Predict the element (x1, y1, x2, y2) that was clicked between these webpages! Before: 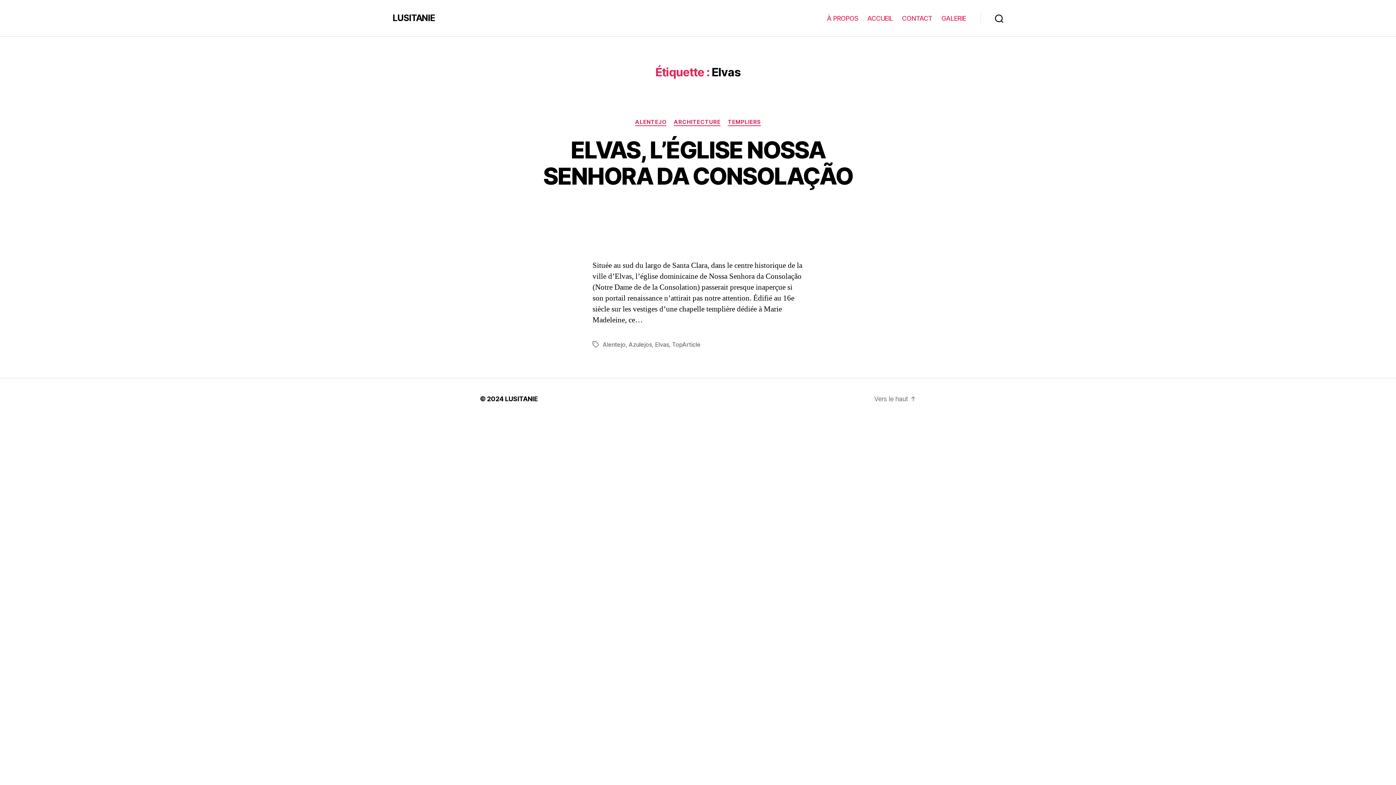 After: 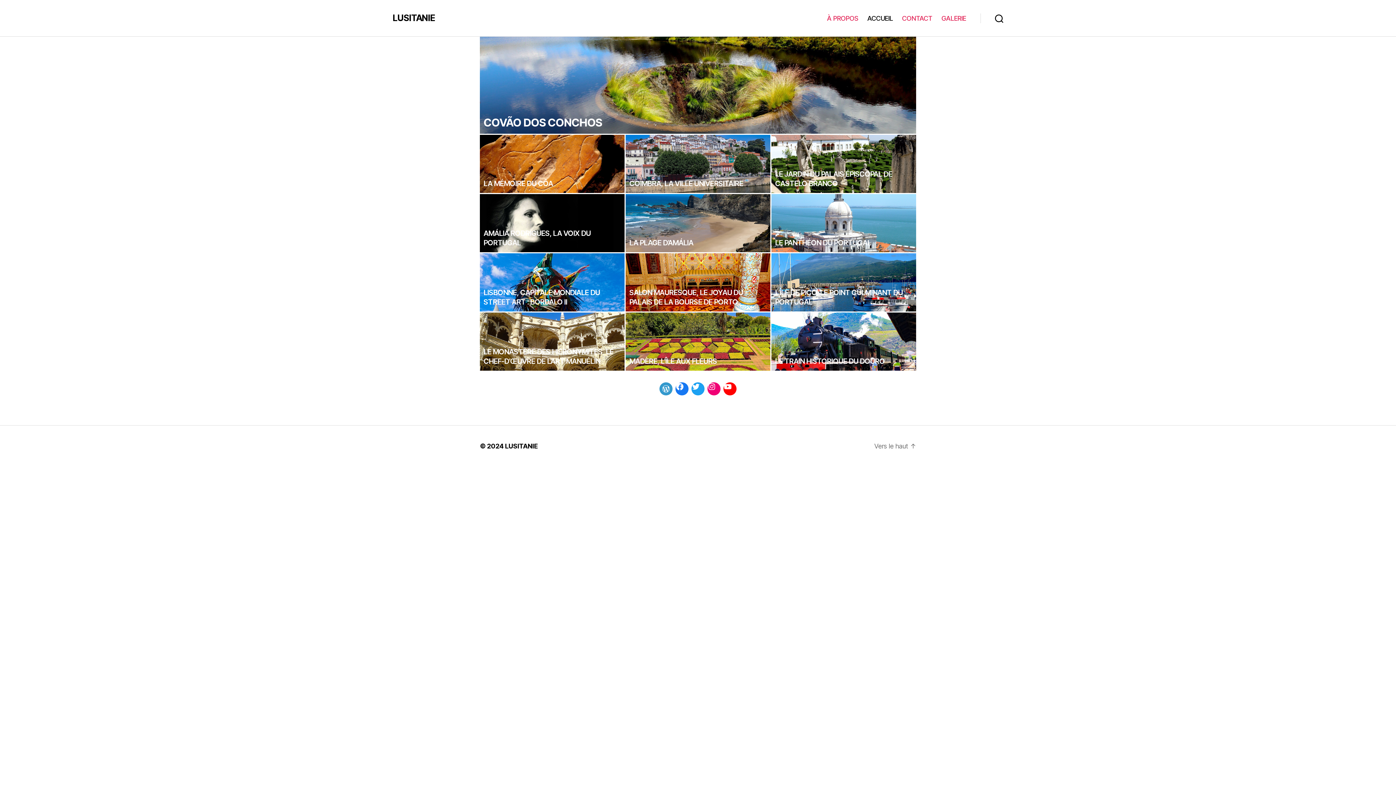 Action: bbox: (392, 13, 435, 22) label: LUSITANIE